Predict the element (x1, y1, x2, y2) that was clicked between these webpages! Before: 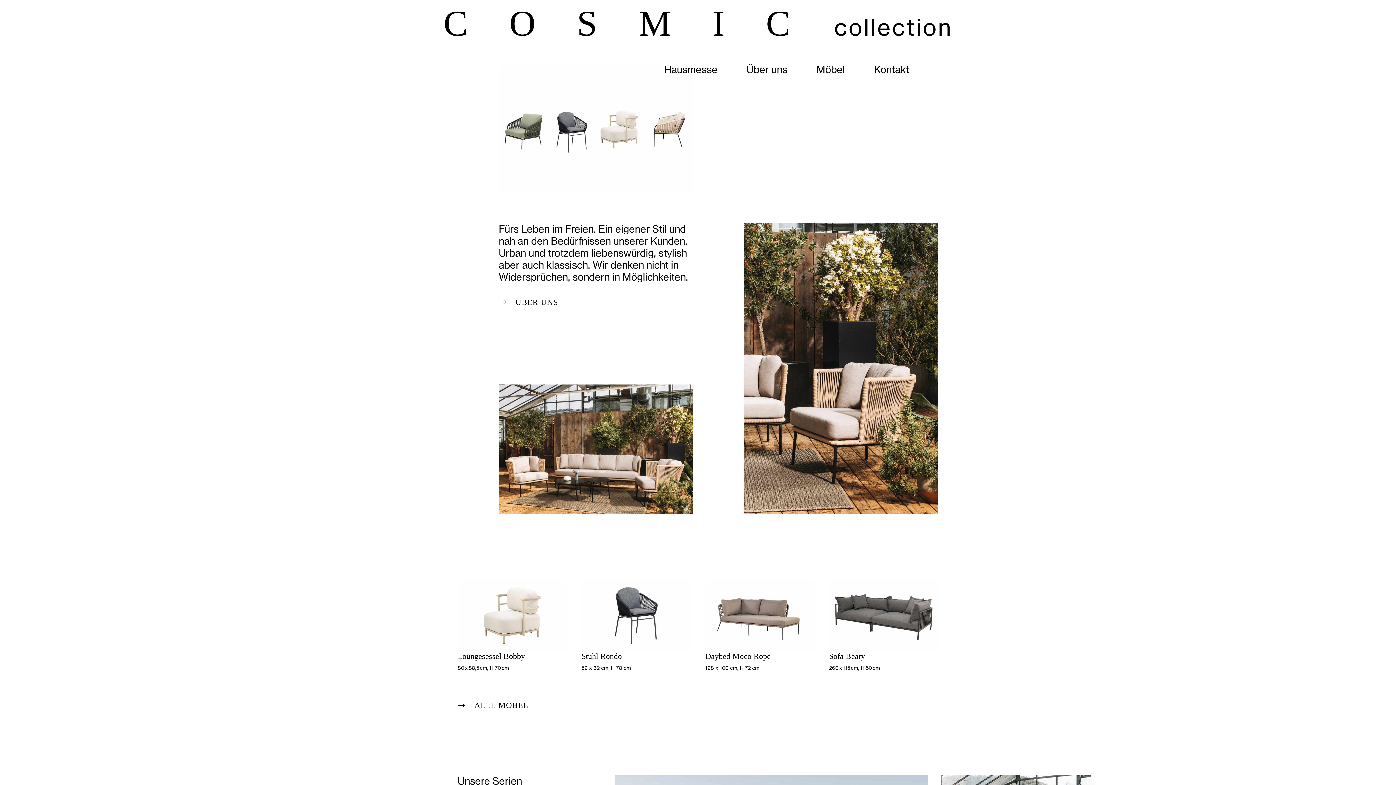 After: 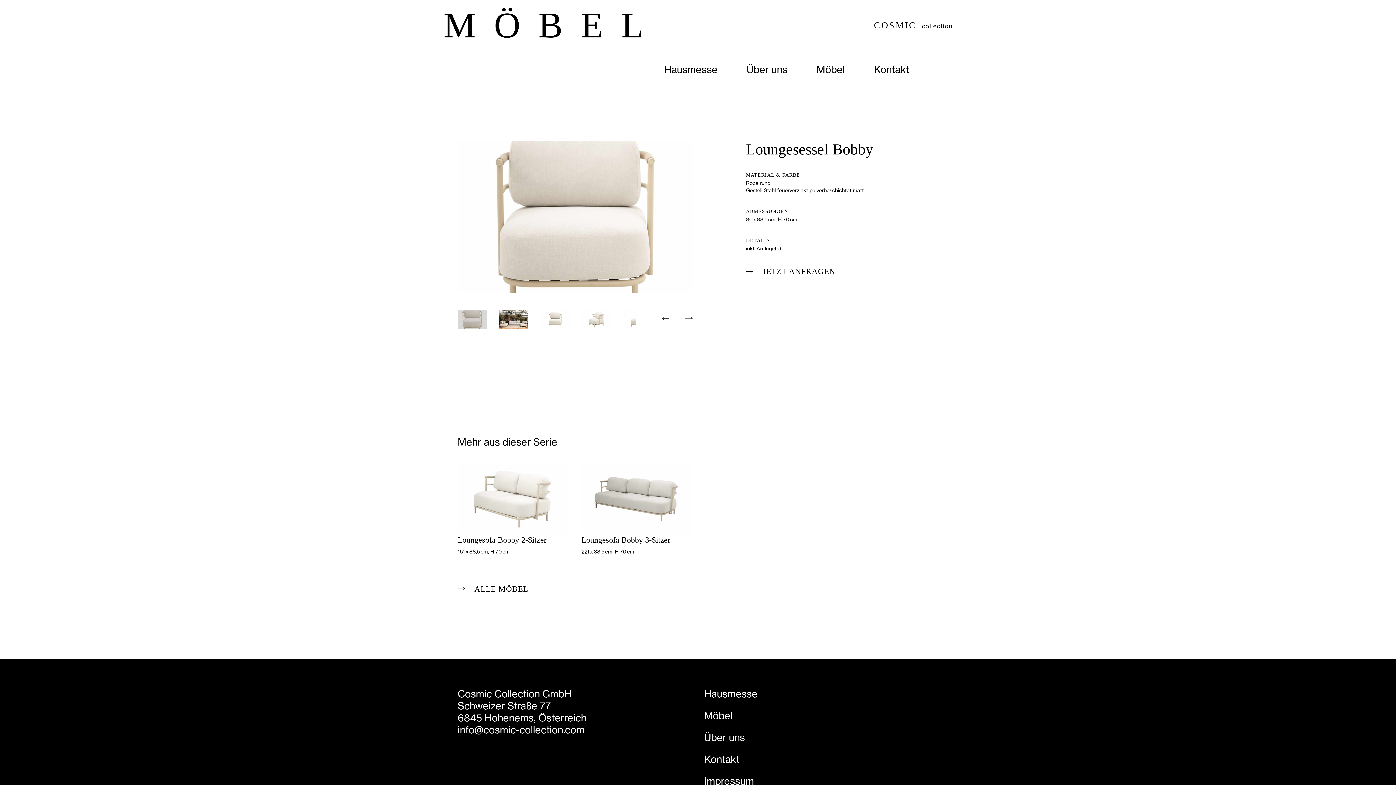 Action: label: Loungesessel Bobby

80 x 88,5 cm, H 70 cm bbox: (457, 579, 567, 672)